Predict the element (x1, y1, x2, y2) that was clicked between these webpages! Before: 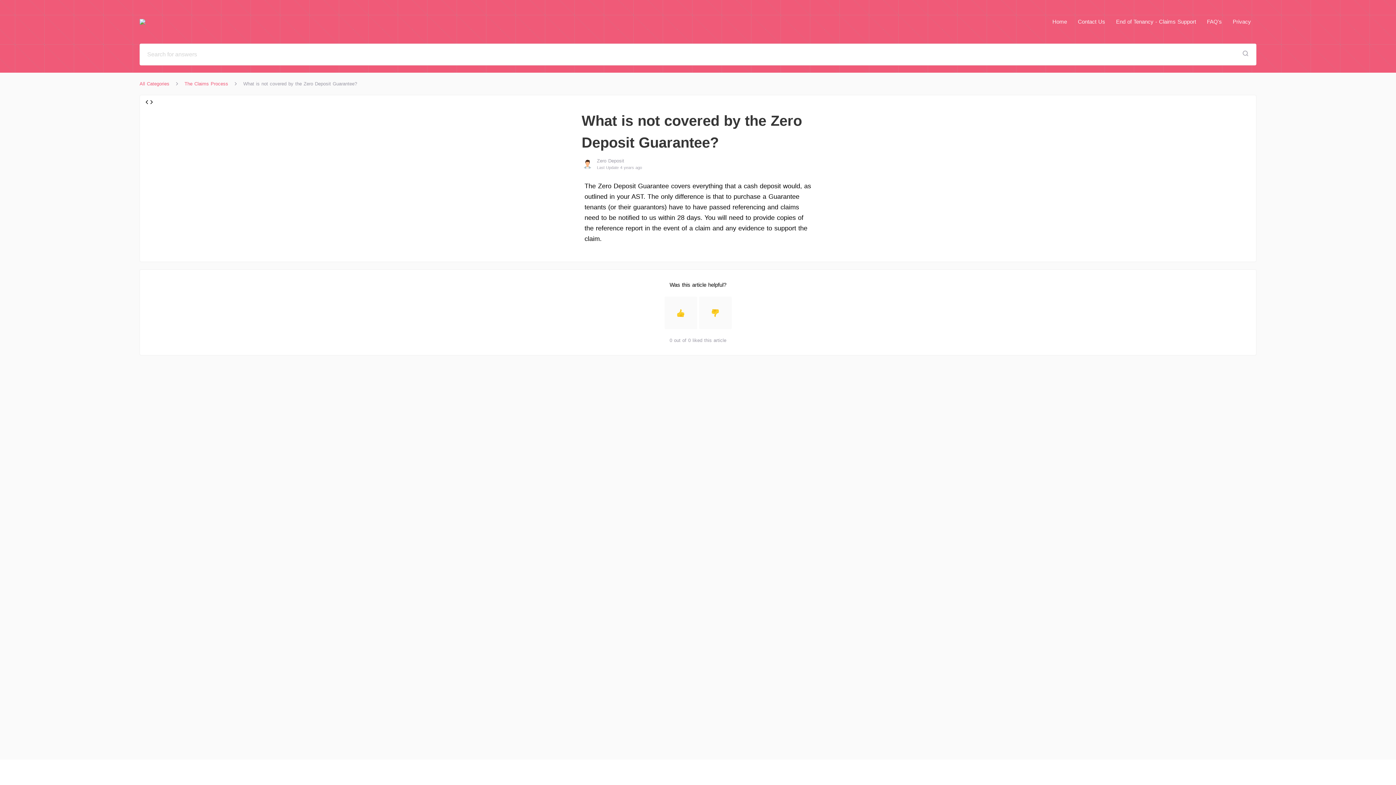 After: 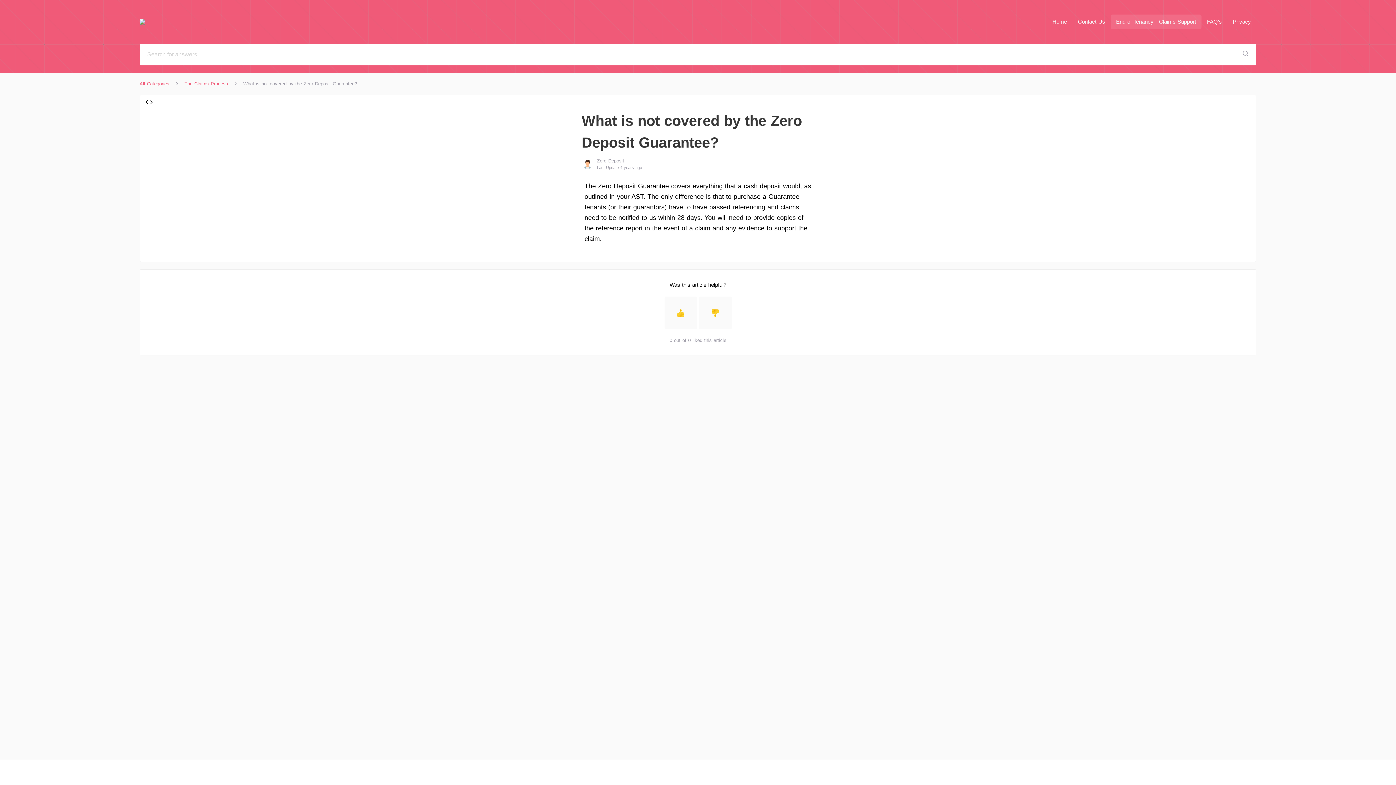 Action: bbox: (1110, 14, 1201, 29) label: End of Tenancy - Claims Support